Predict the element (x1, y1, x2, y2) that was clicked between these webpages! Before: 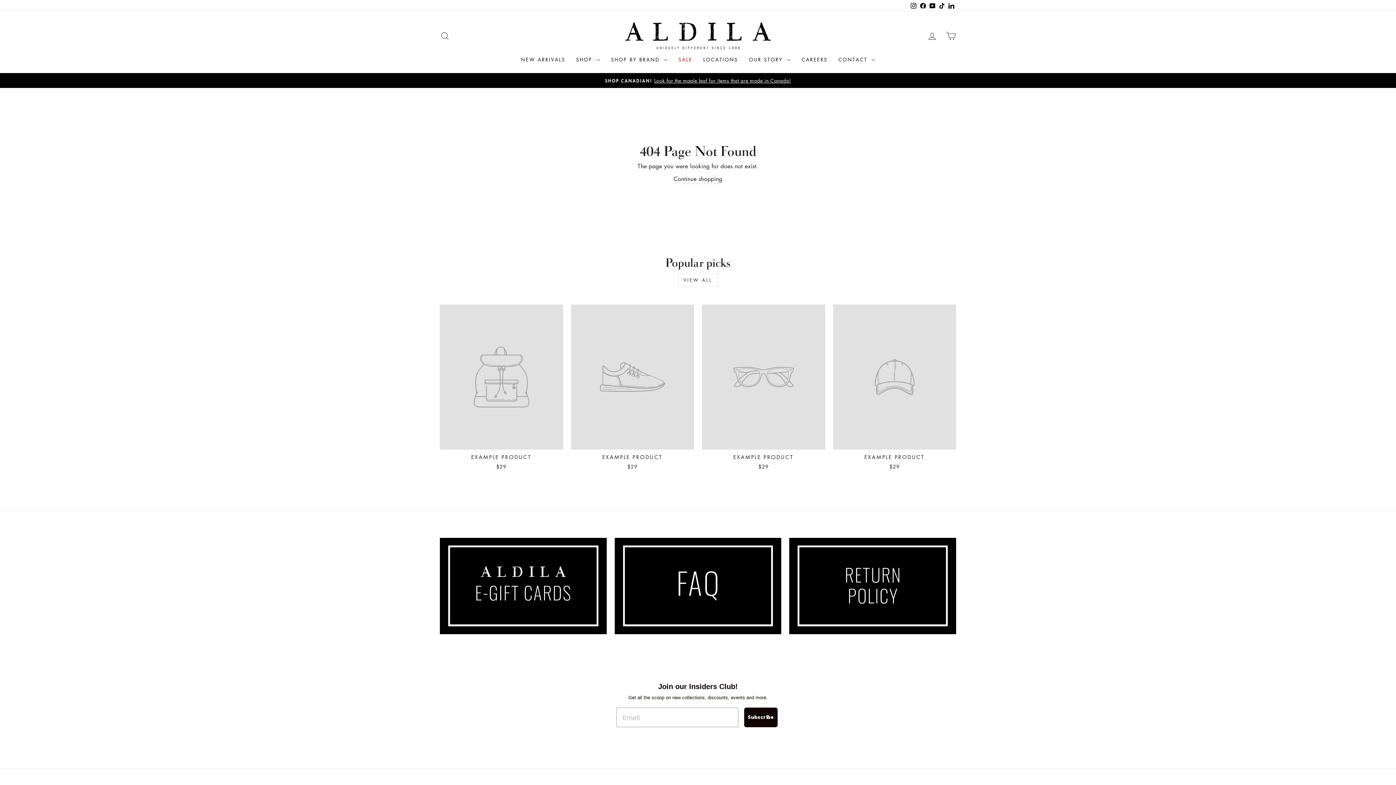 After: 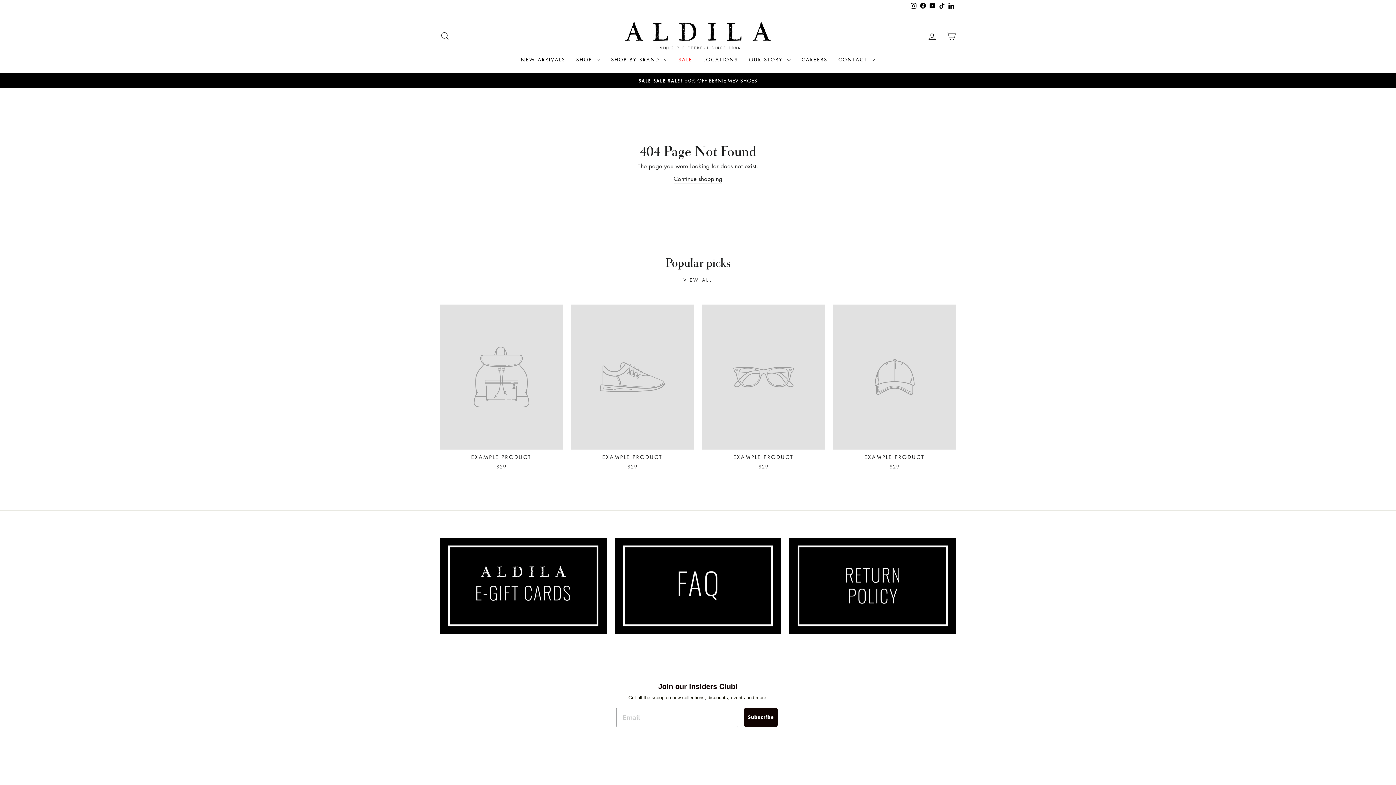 Action: label: Instagram bbox: (909, 0, 918, 11)